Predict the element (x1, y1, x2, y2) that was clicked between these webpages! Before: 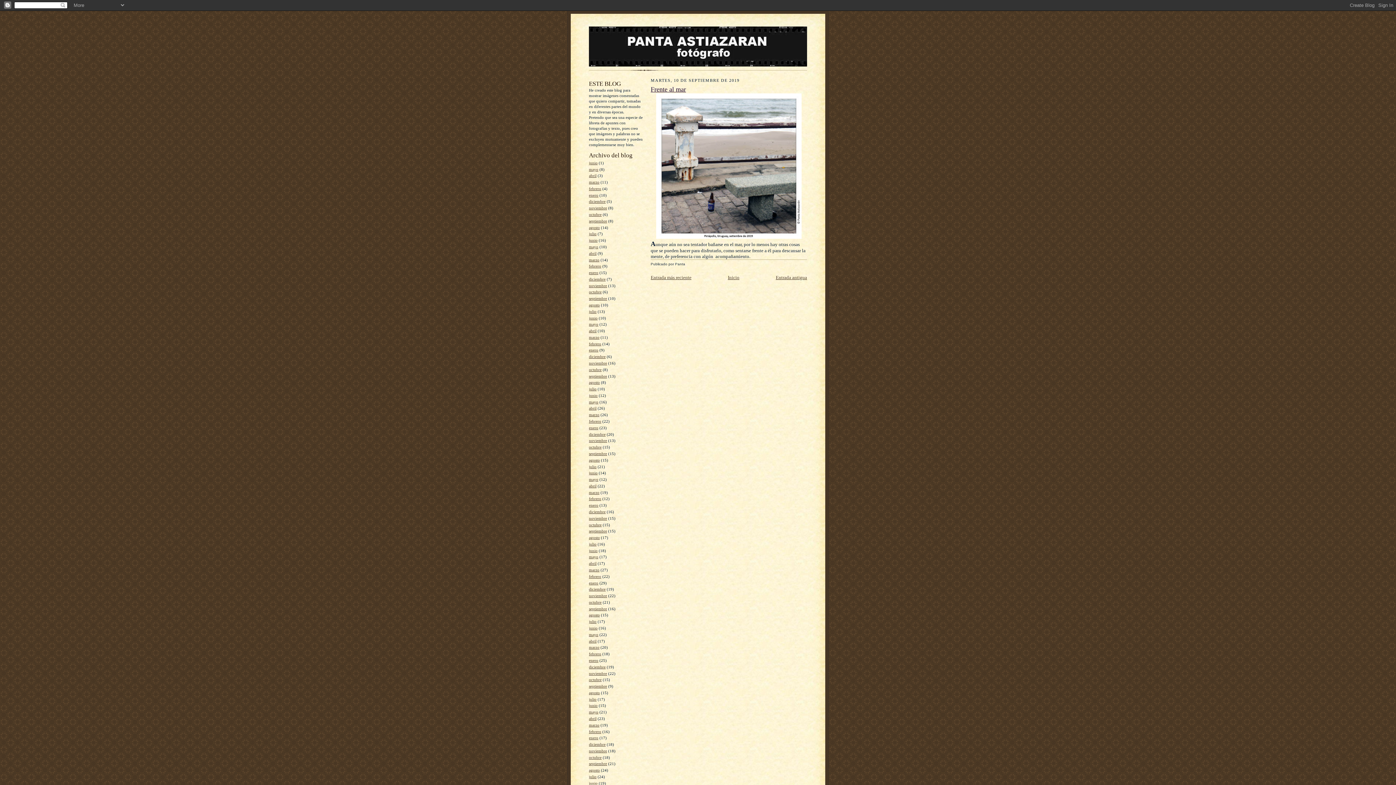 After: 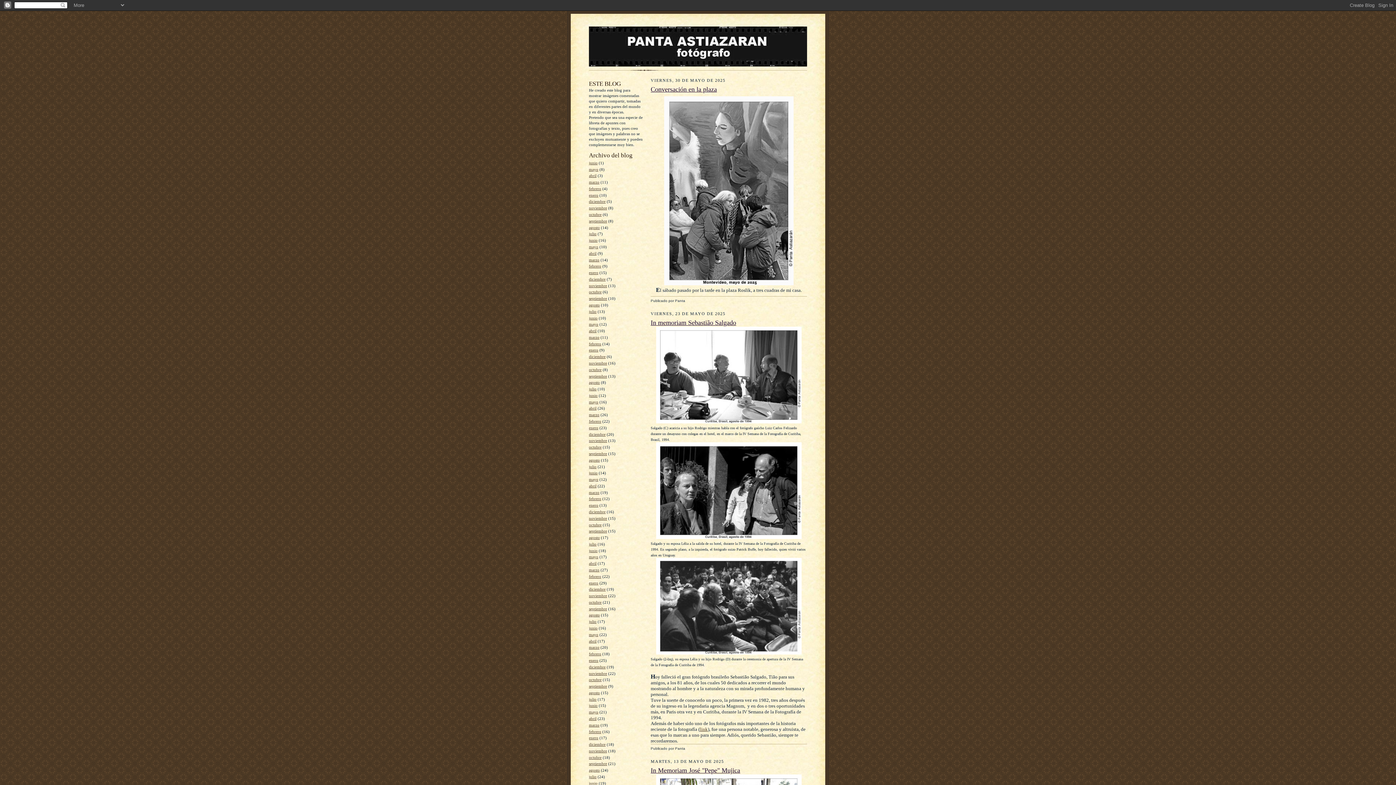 Action: label: mayo bbox: (589, 167, 598, 171)